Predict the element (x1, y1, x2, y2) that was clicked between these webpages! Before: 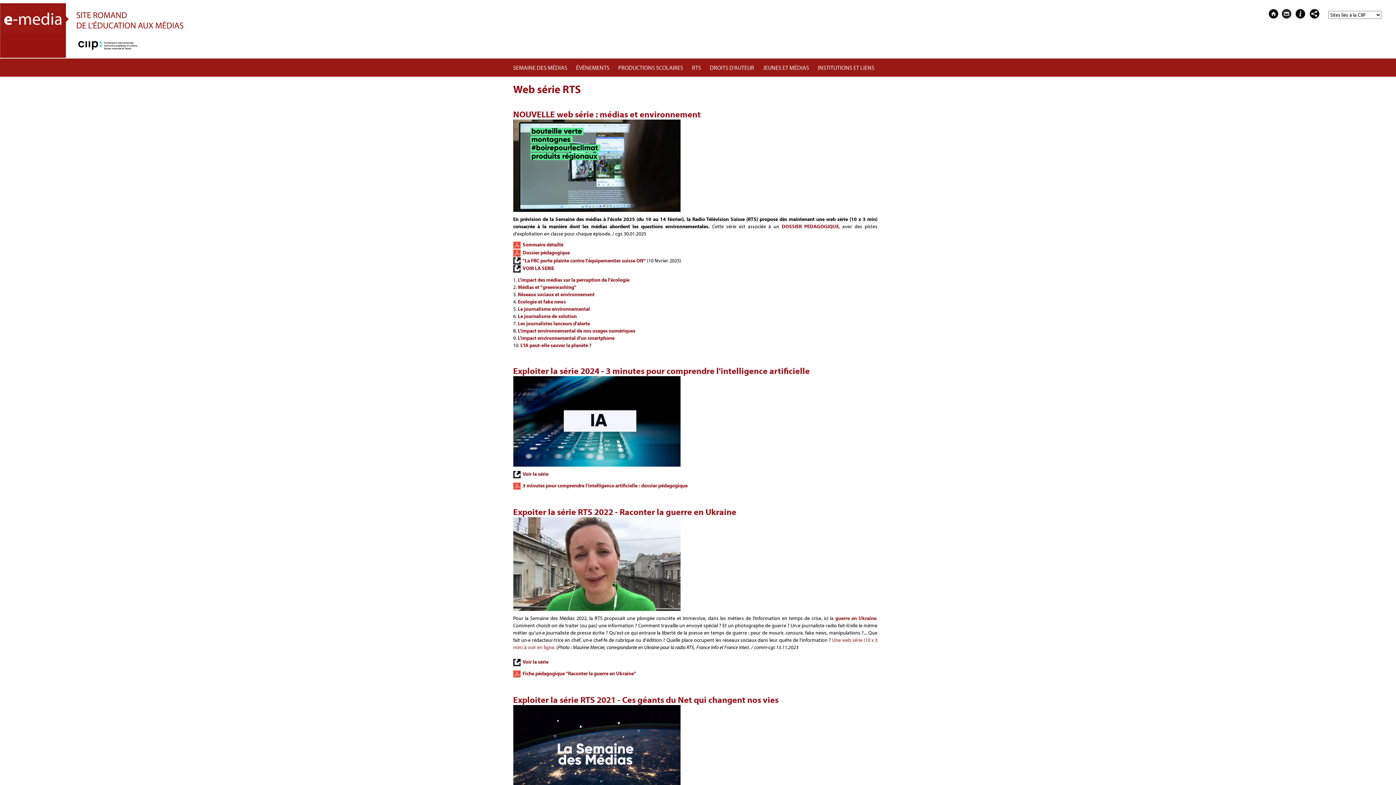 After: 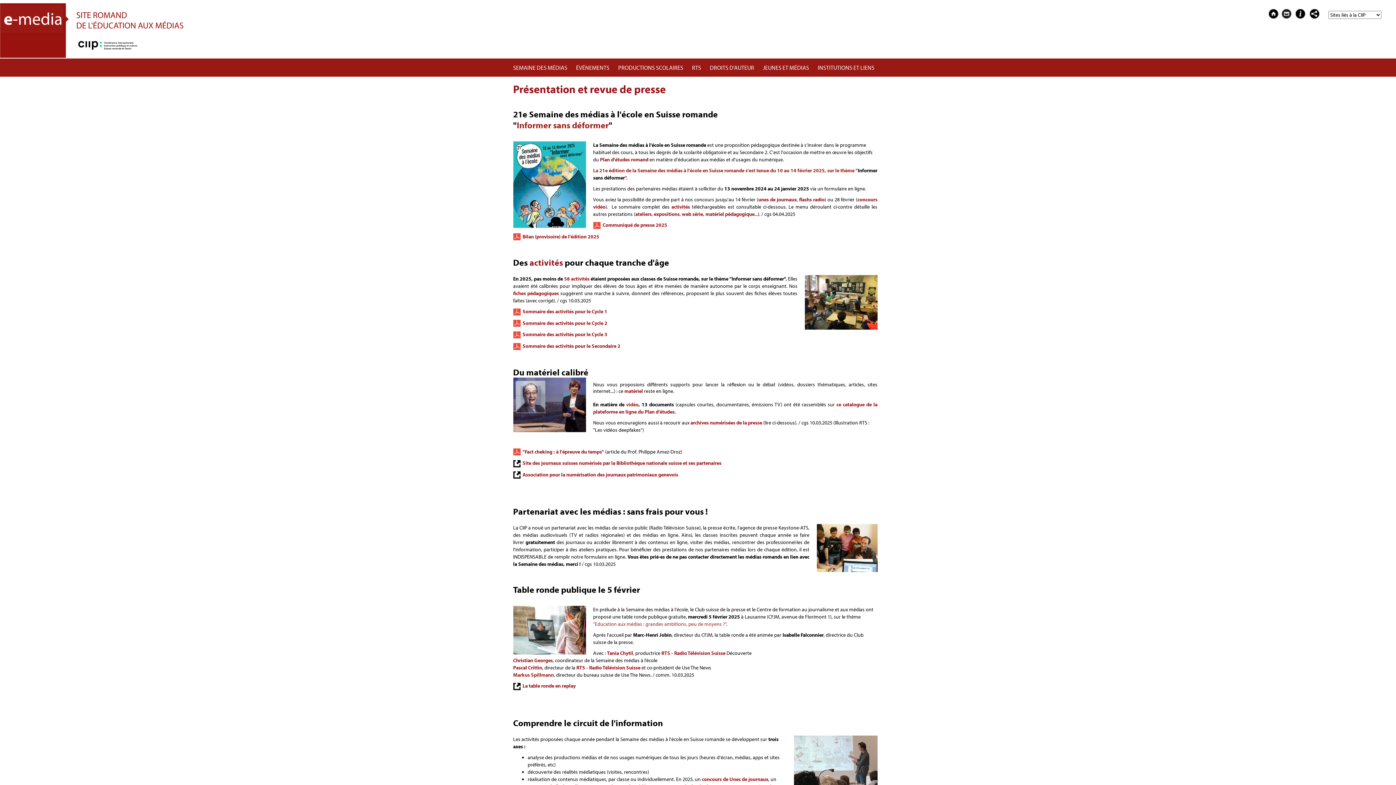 Action: bbox: (513, 58, 567, 76) label: SEMAINE DES MÉDIAS